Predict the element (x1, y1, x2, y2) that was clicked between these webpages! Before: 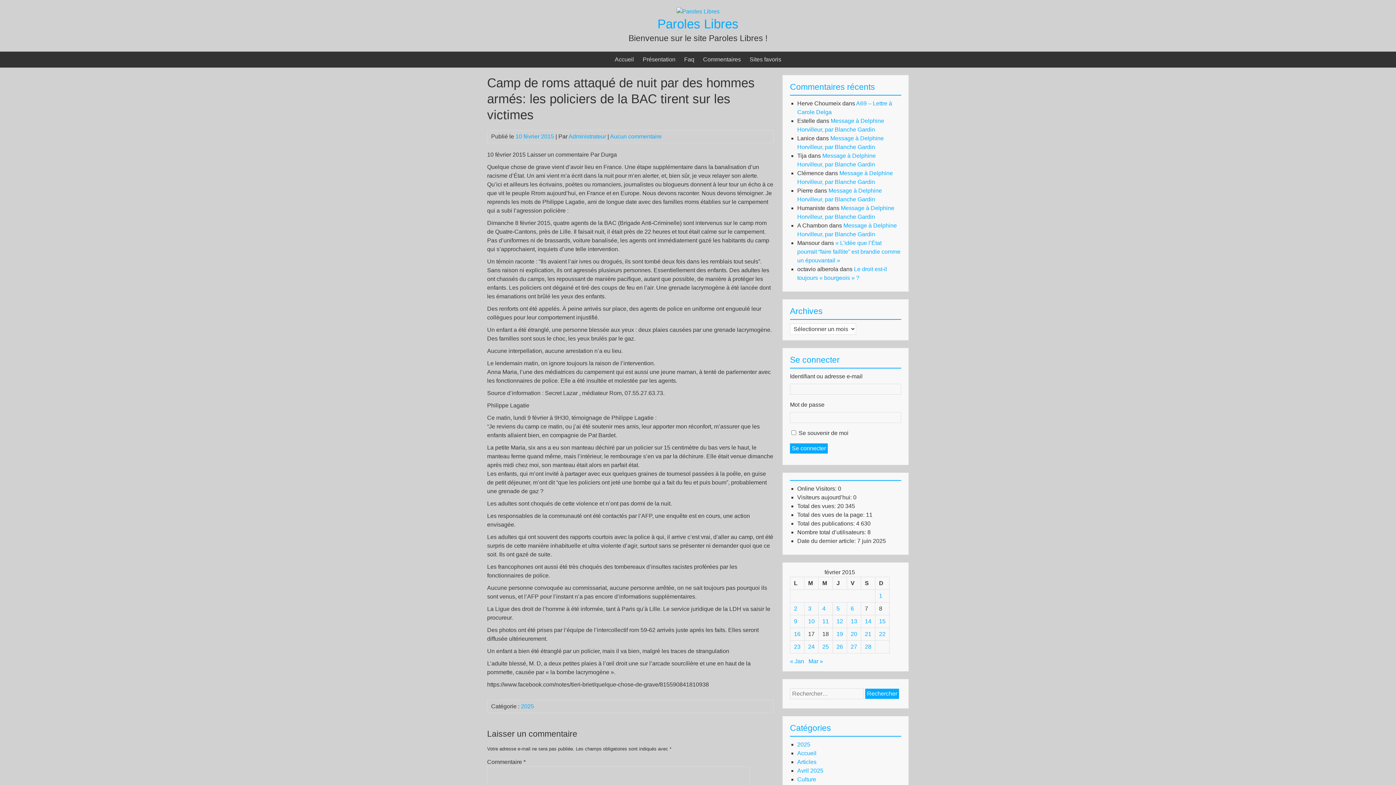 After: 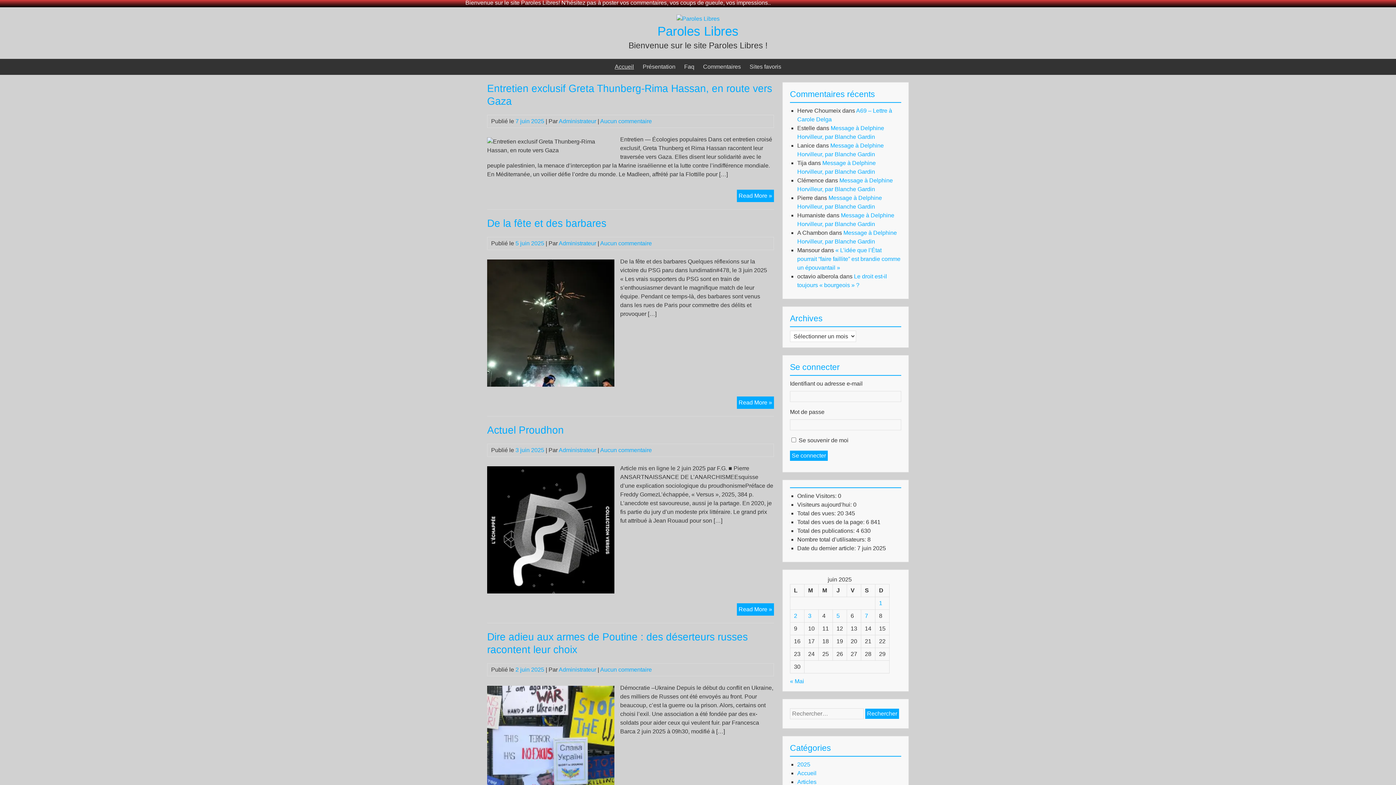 Action: bbox: (657, 16, 738, 30) label: Paroles Libres